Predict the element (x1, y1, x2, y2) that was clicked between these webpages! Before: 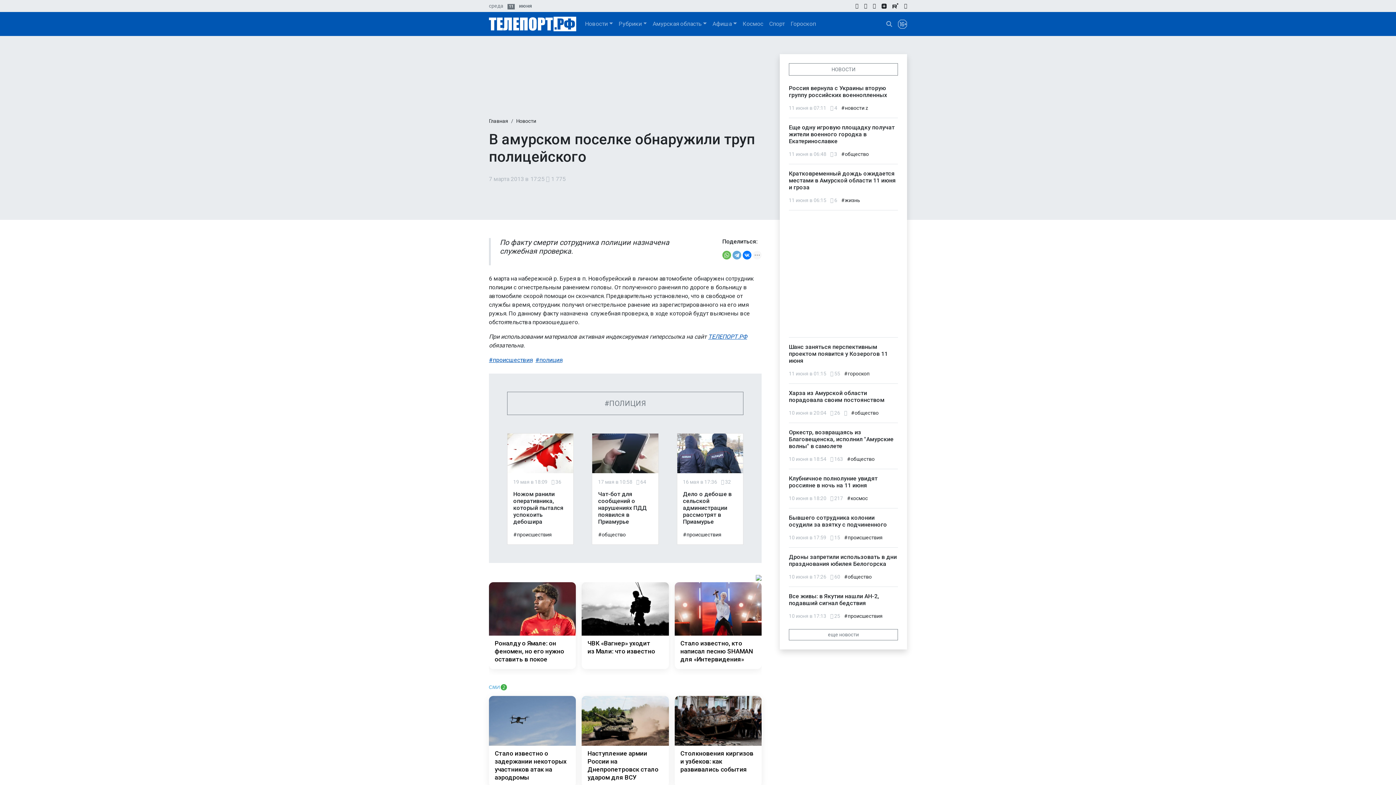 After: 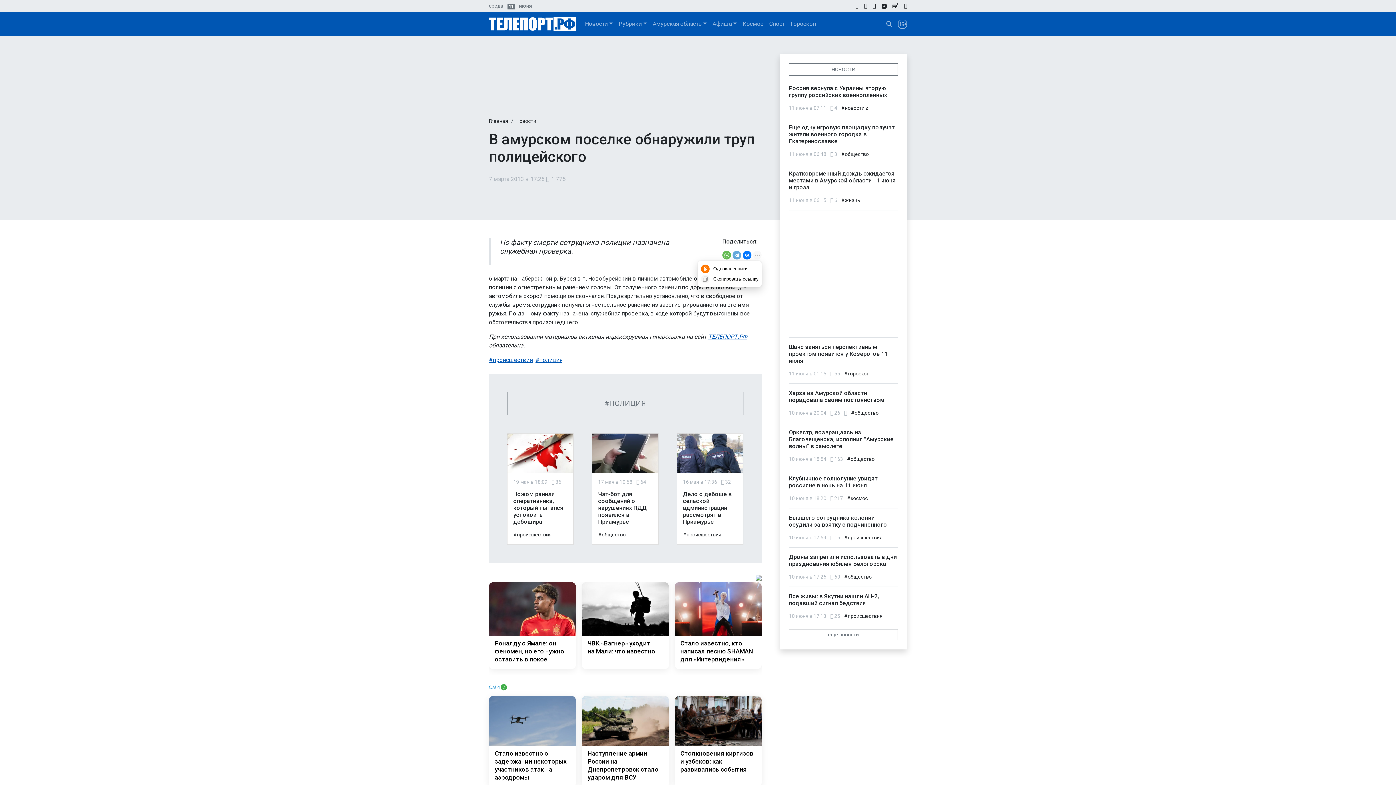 Action: bbox: (753, 250, 761, 259)